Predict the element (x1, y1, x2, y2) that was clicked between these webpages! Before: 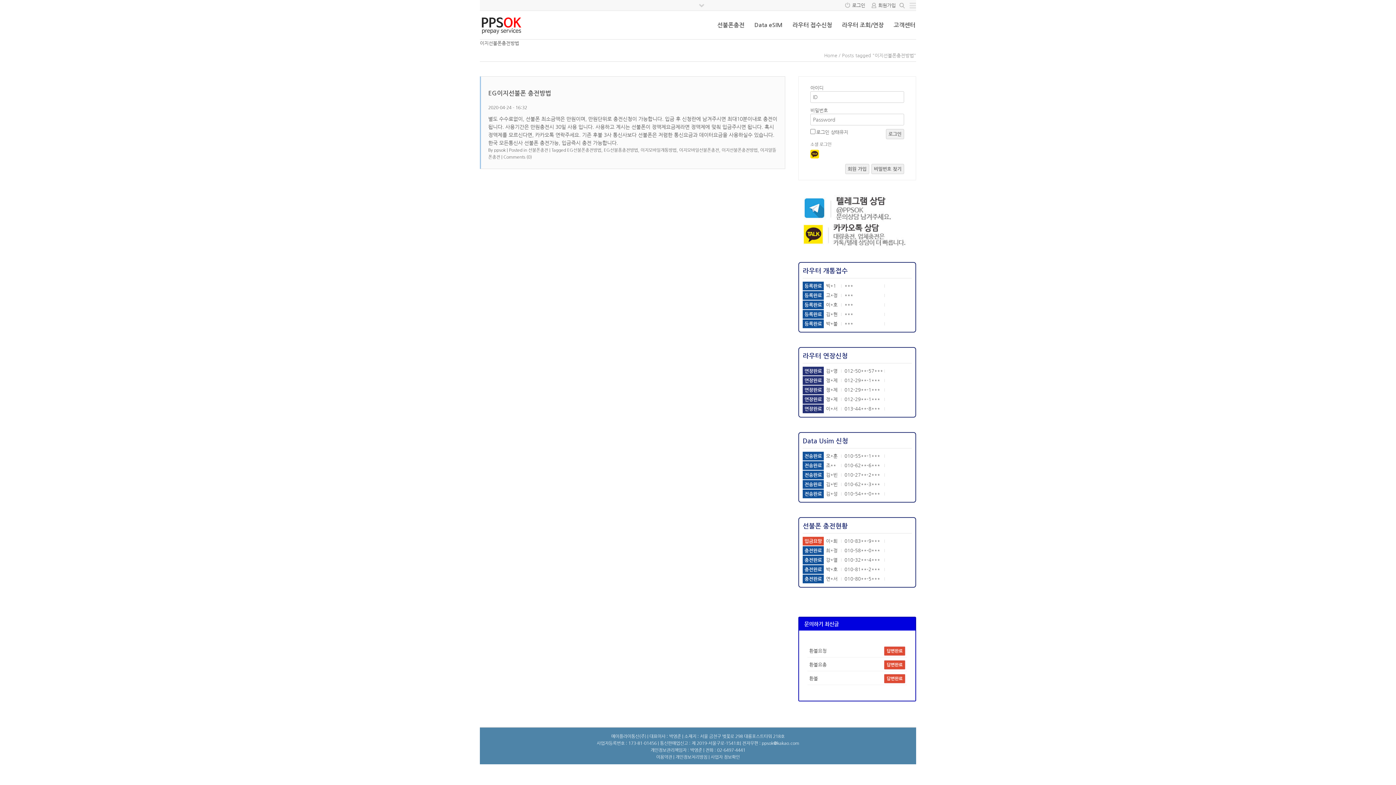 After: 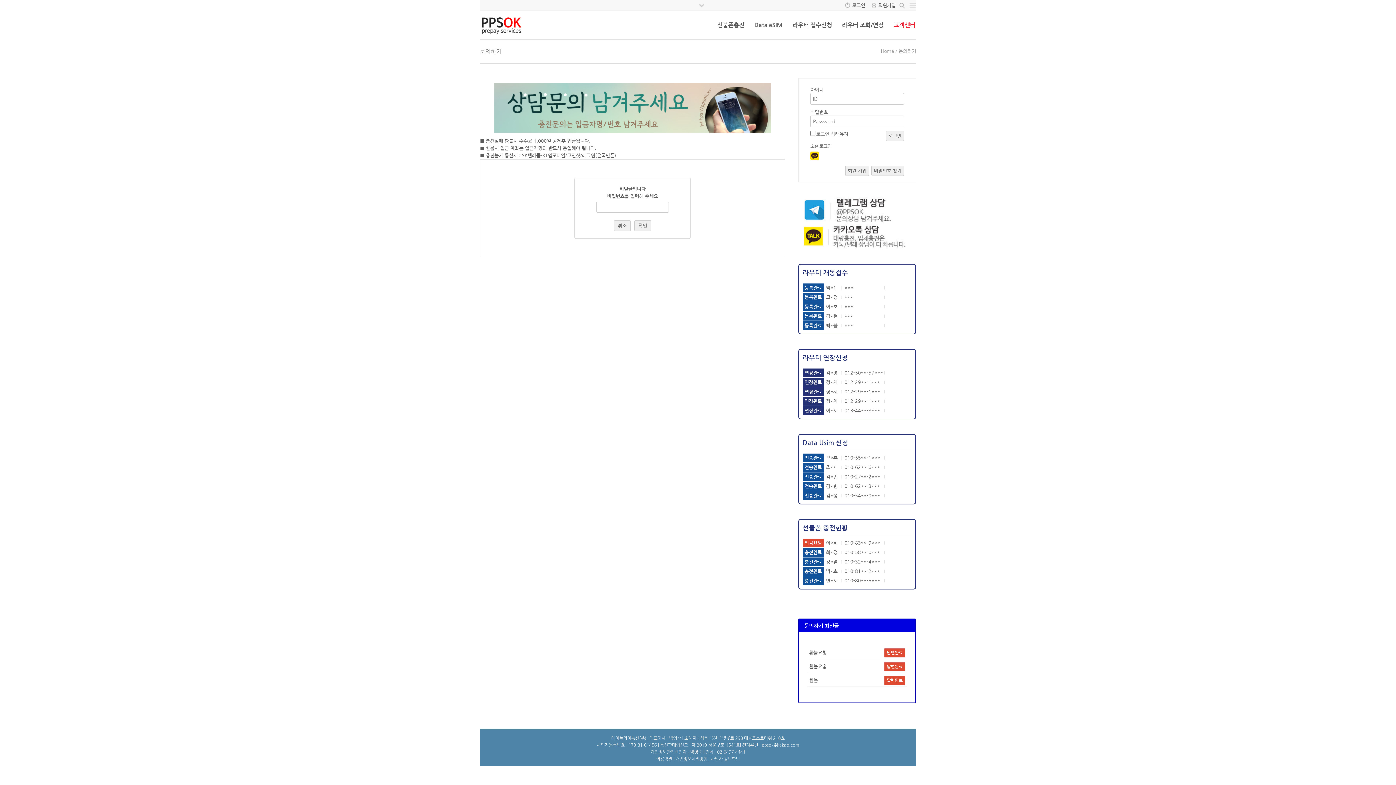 Action: label: 환불요청 bbox: (809, 648, 826, 653)